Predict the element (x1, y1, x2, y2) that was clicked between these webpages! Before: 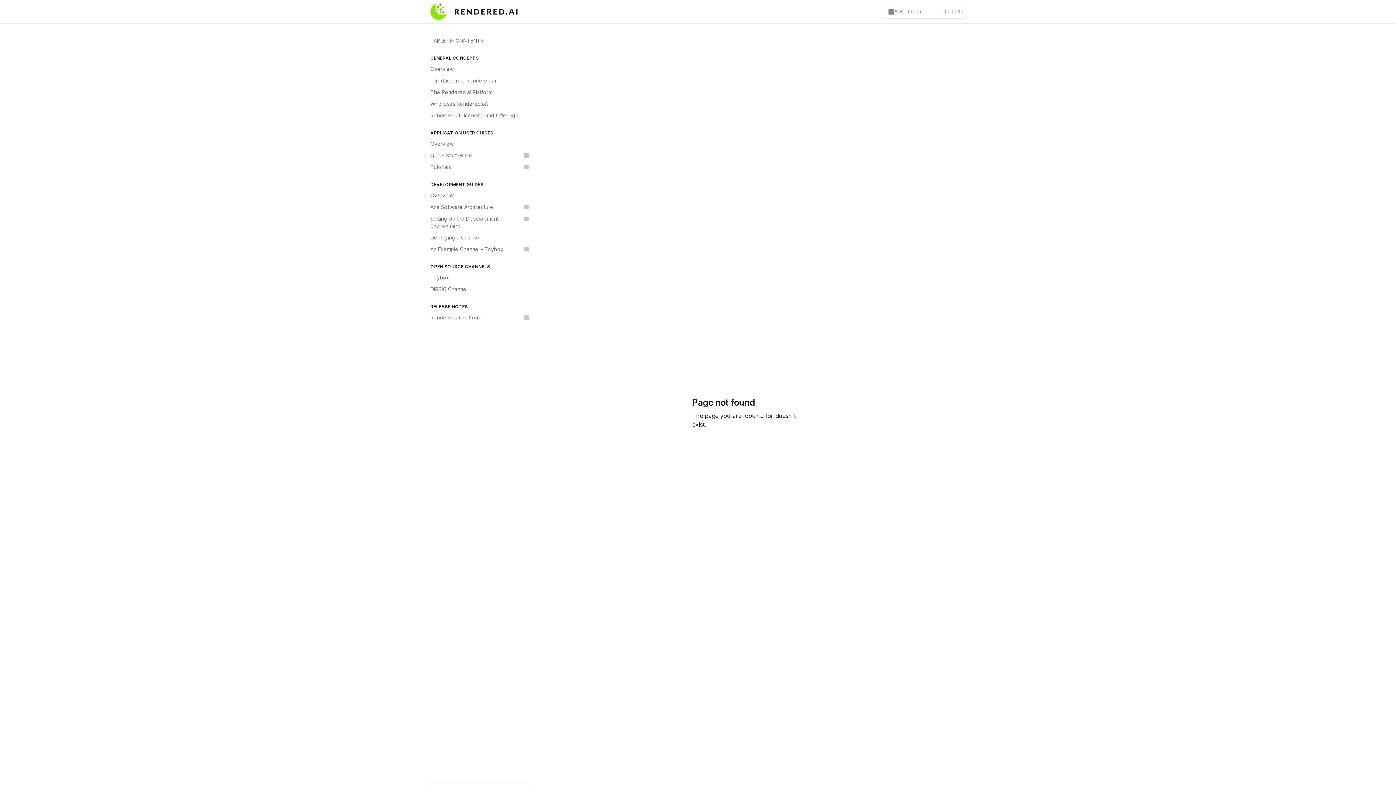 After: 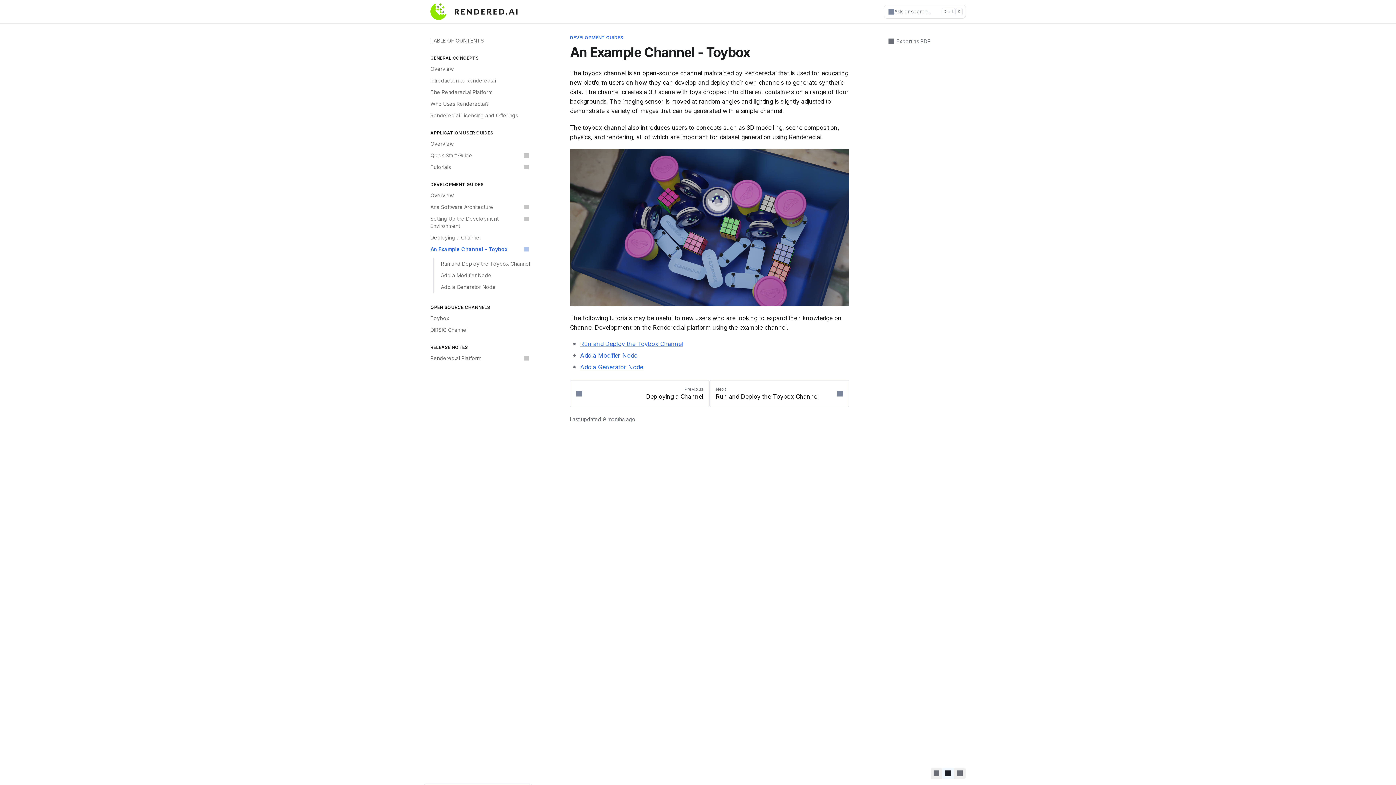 Action: bbox: (426, 243, 532, 255) label: An Example Channel - Toybox